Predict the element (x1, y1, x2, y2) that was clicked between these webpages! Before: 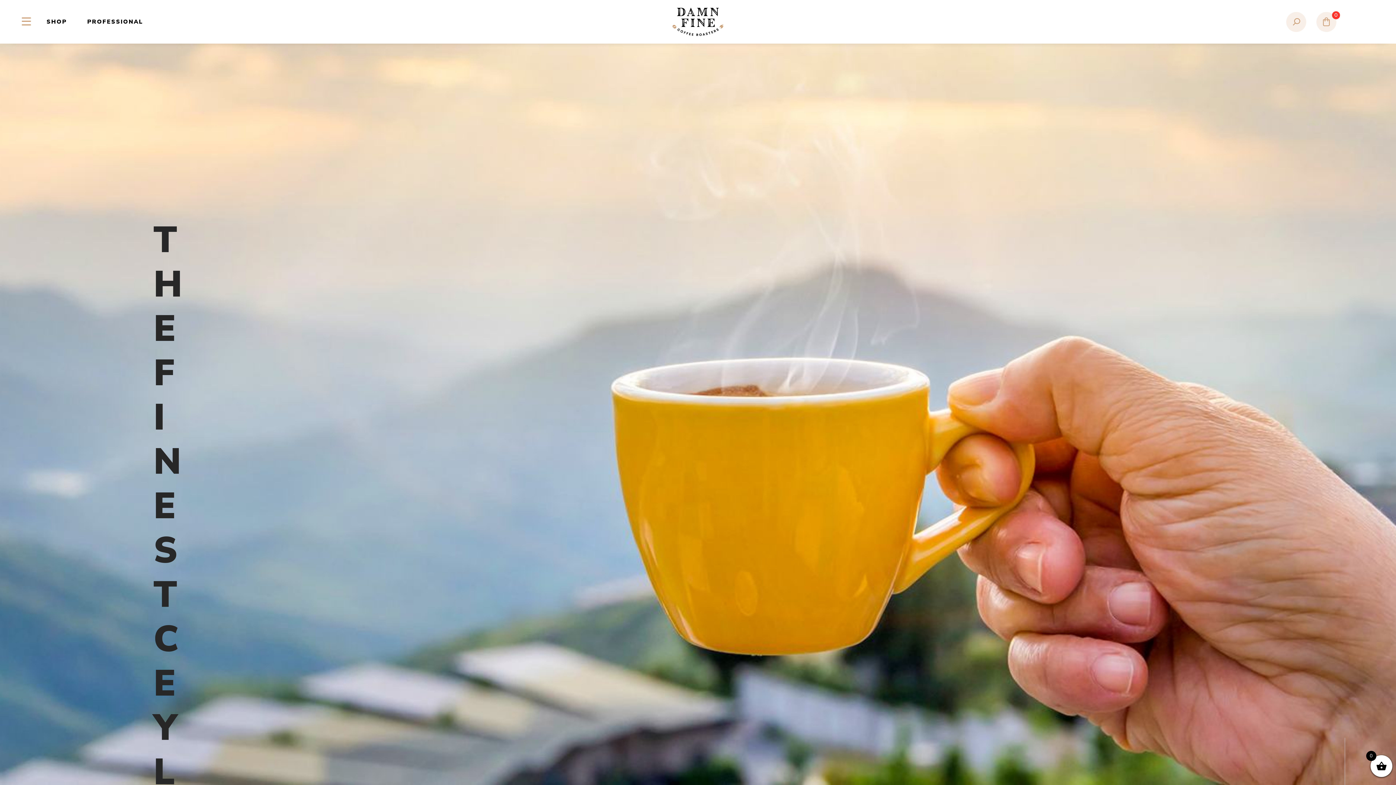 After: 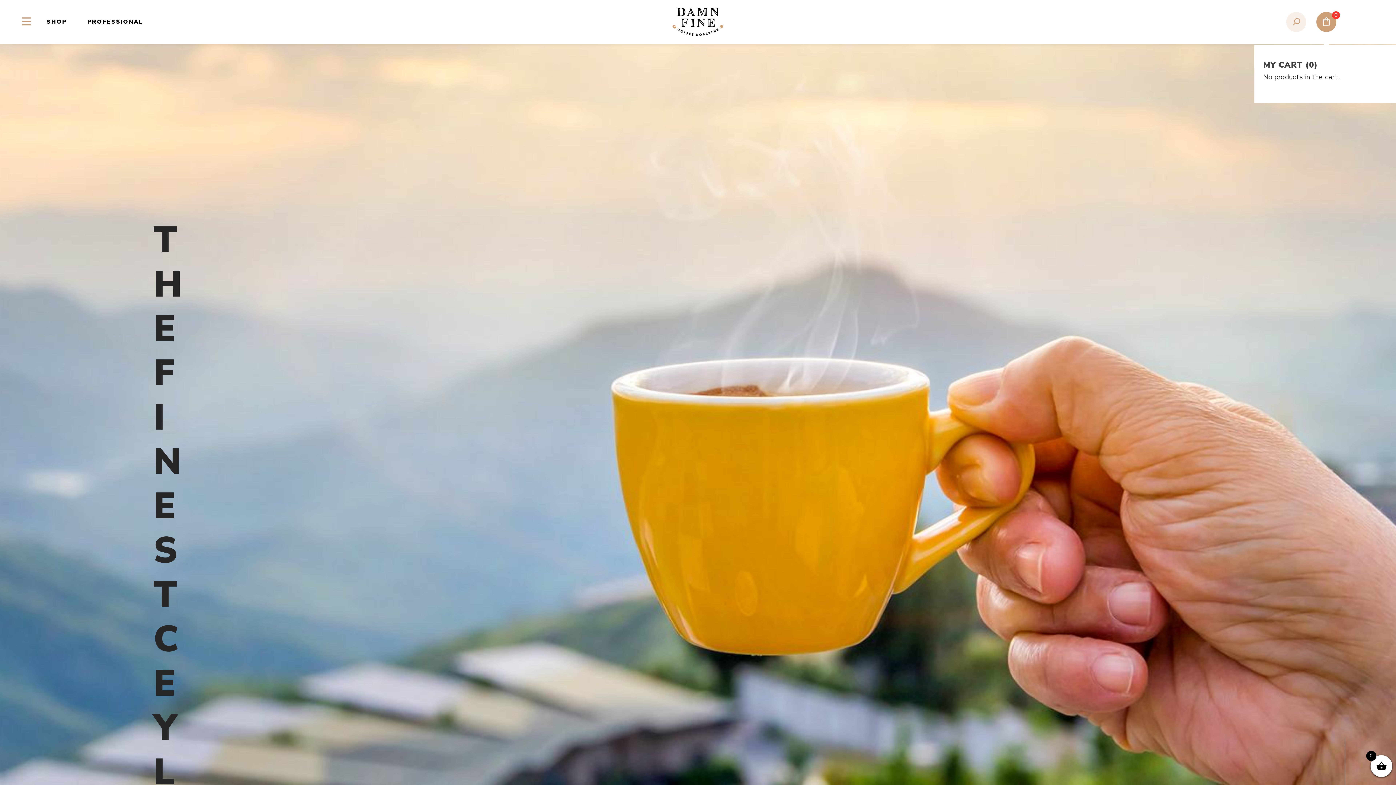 Action: bbox: (1316, 11, 1336, 31) label: 0